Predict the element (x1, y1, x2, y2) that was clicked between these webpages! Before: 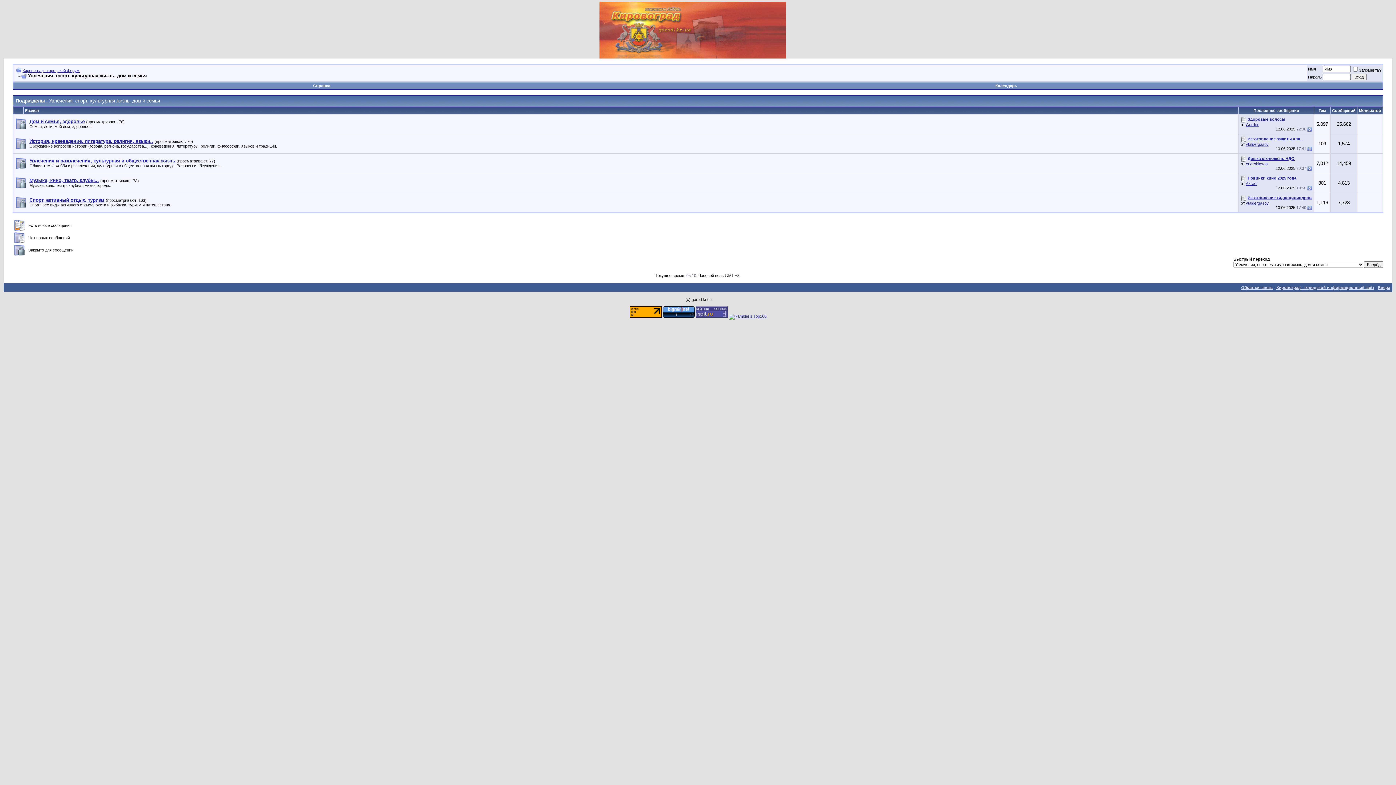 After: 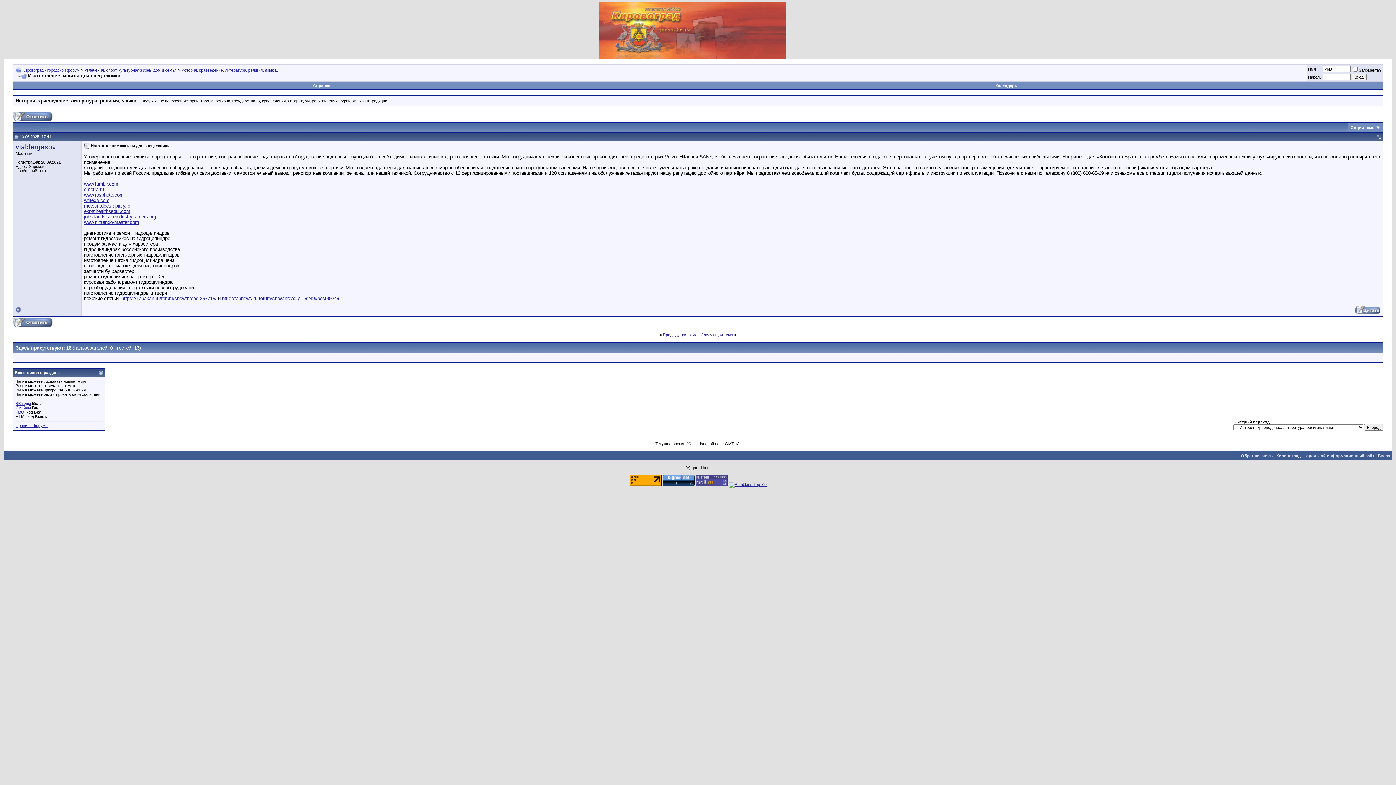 Action: bbox: (1248, 136, 1303, 141) label: Изготовление защиты для...